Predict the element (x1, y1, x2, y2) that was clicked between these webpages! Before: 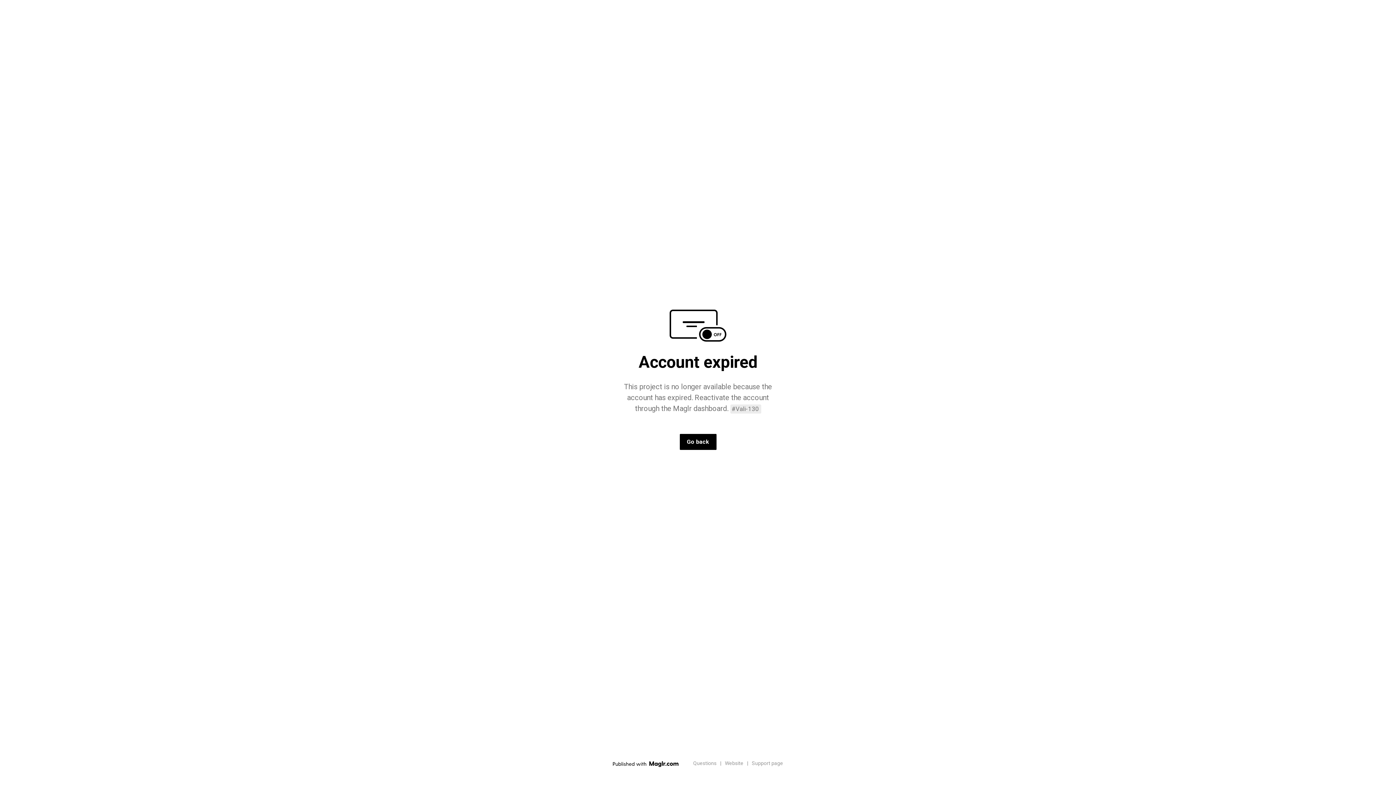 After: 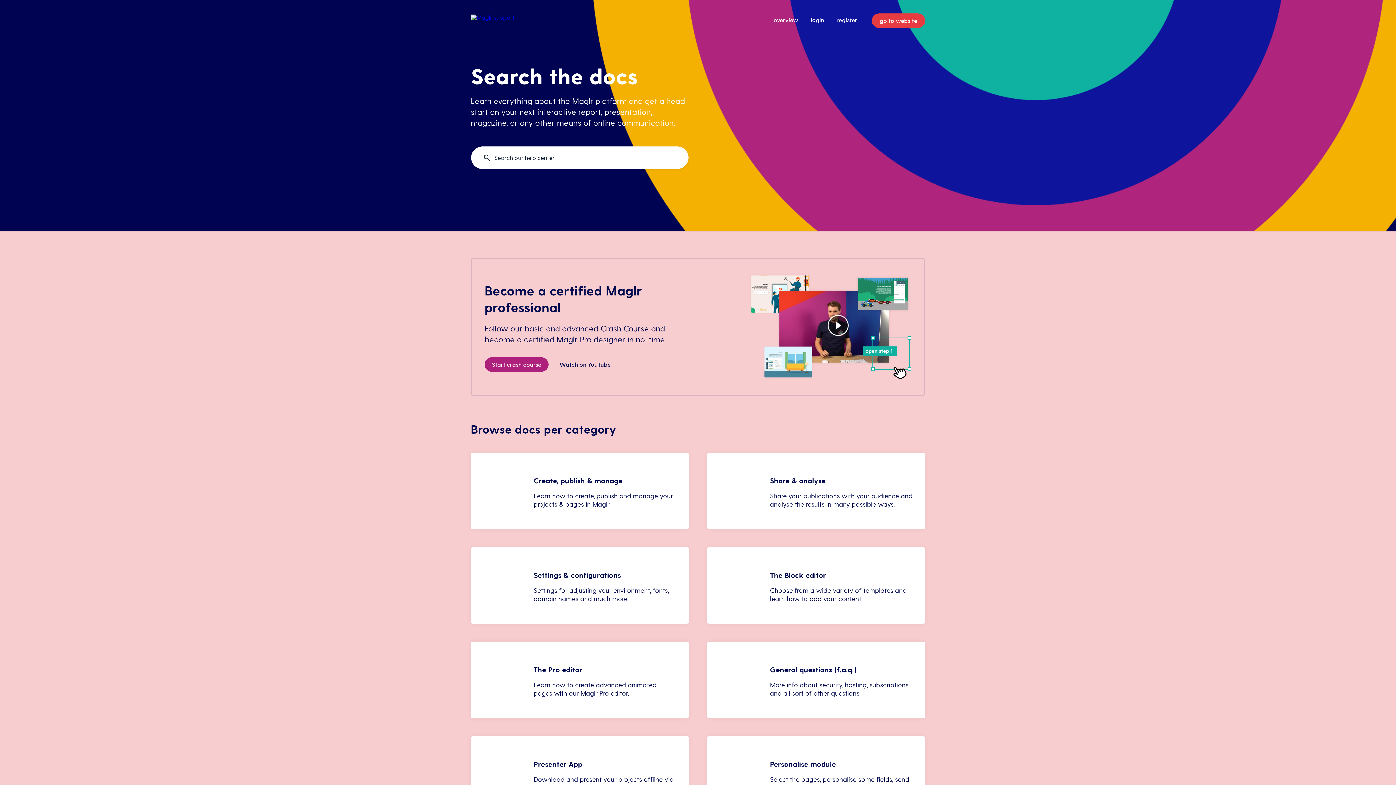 Action: bbox: (752, 760, 783, 767) label: Support page